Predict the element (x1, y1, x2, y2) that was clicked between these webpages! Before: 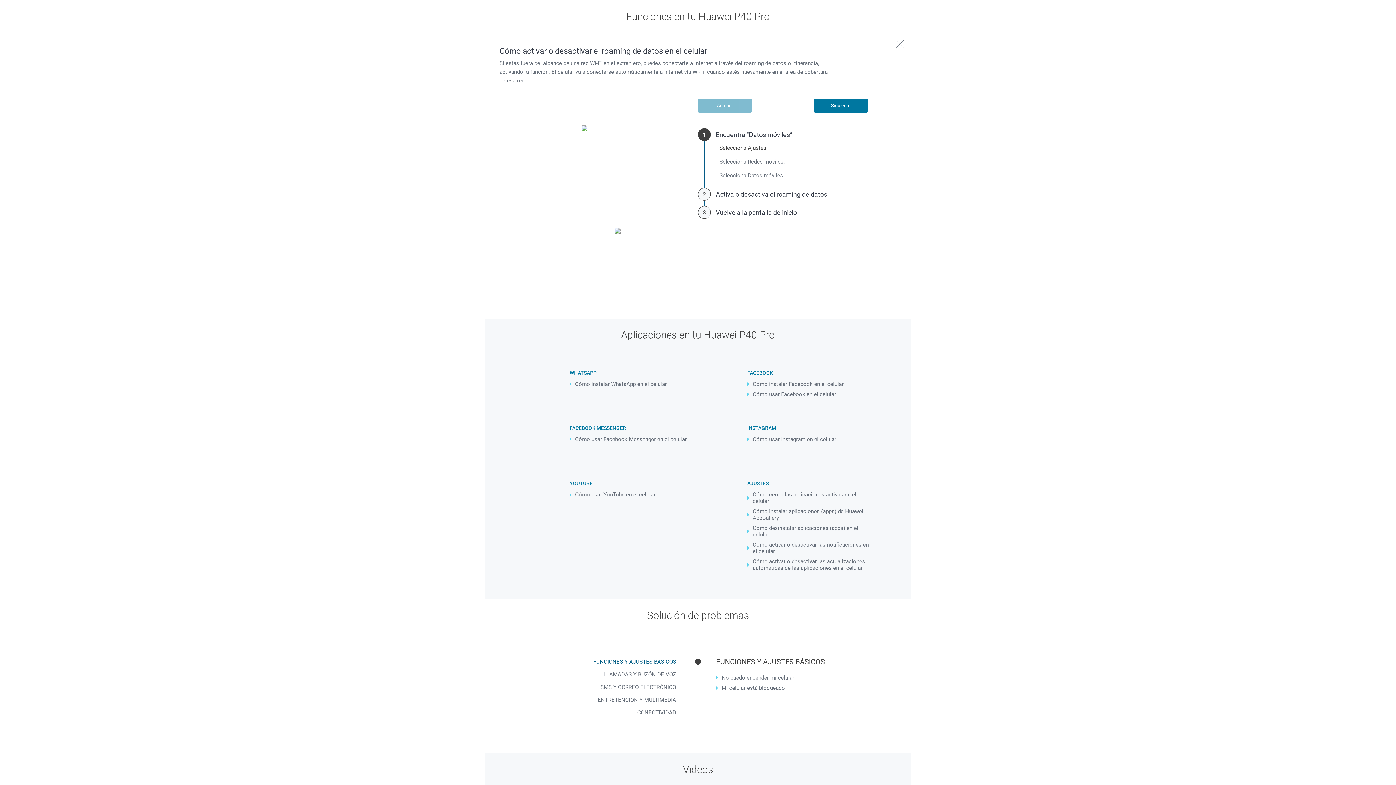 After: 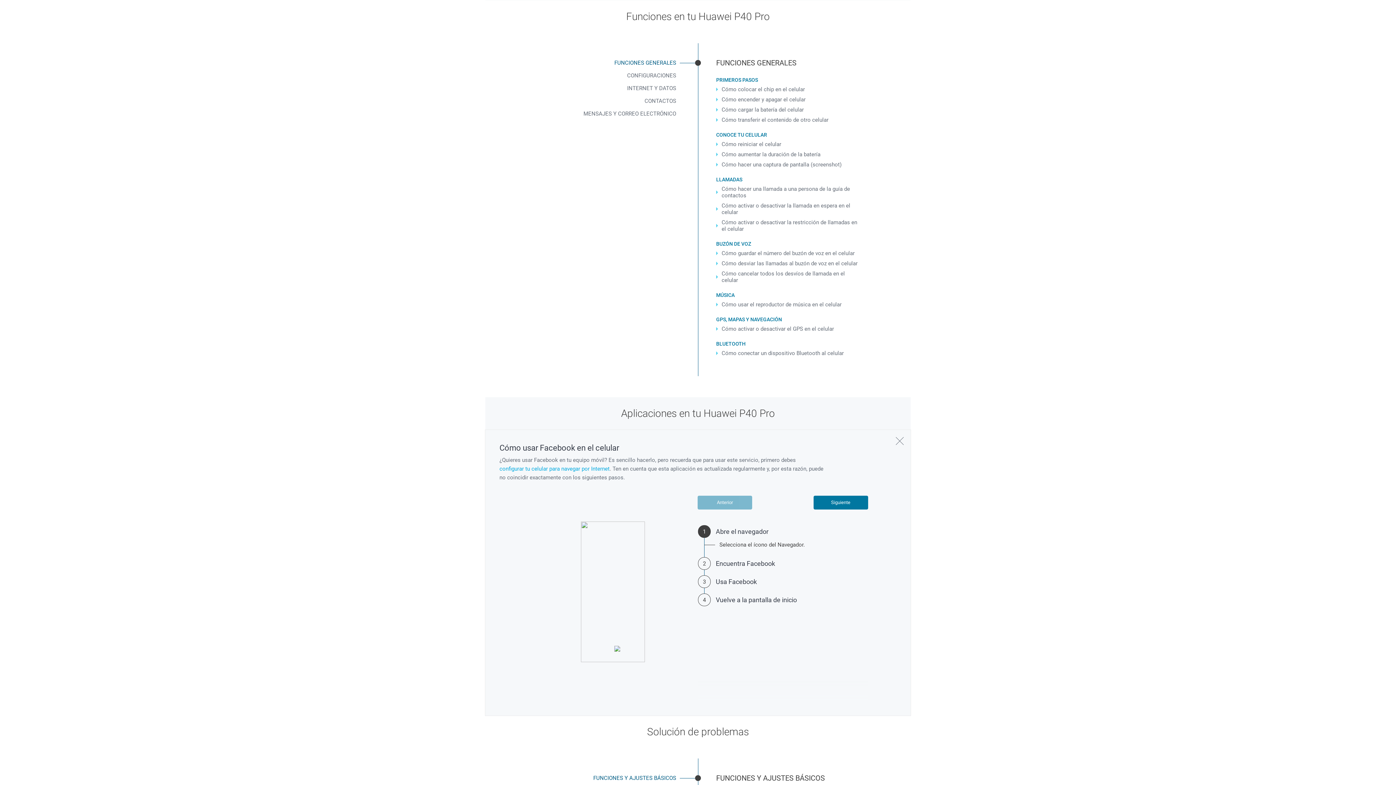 Action: label: Cómo usar Facebook en el celular bbox: (747, 389, 871, 399)